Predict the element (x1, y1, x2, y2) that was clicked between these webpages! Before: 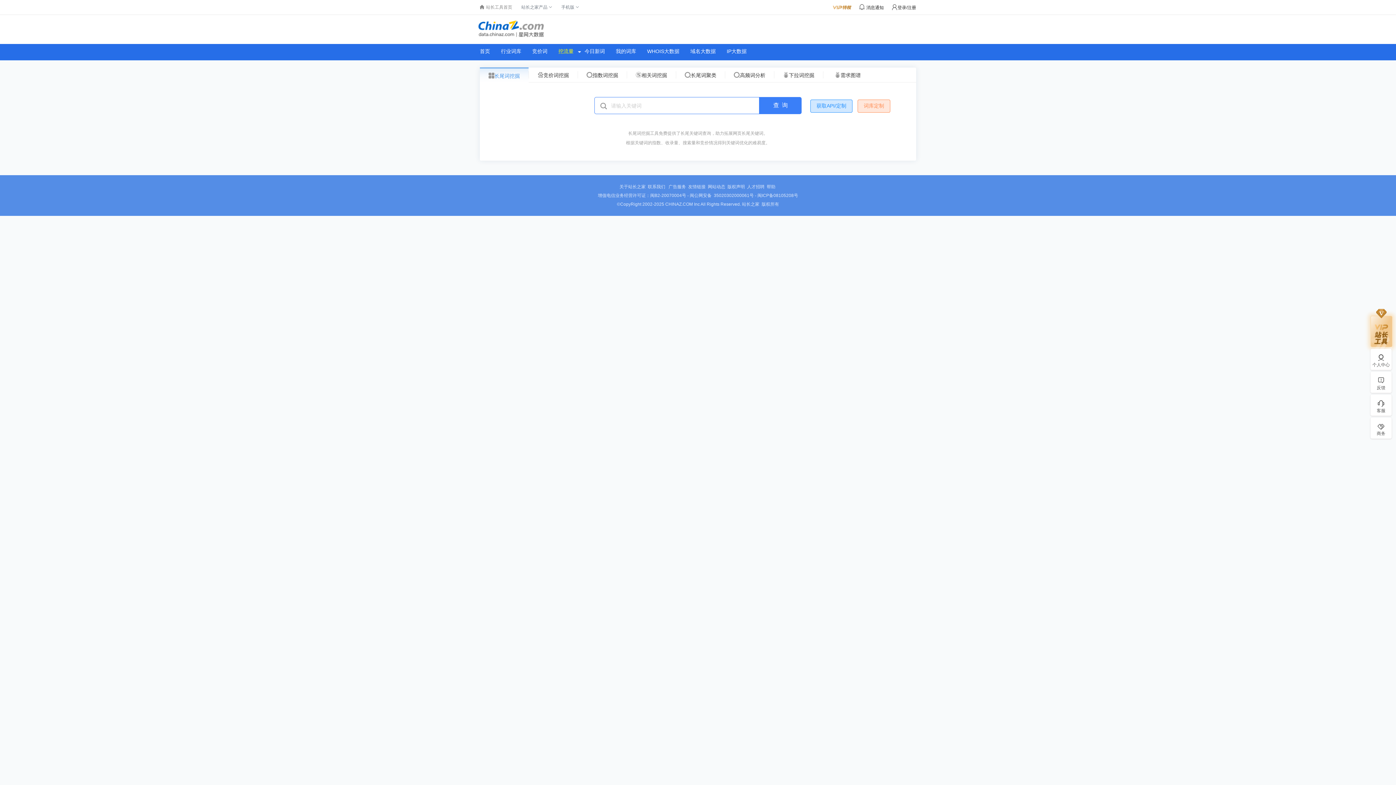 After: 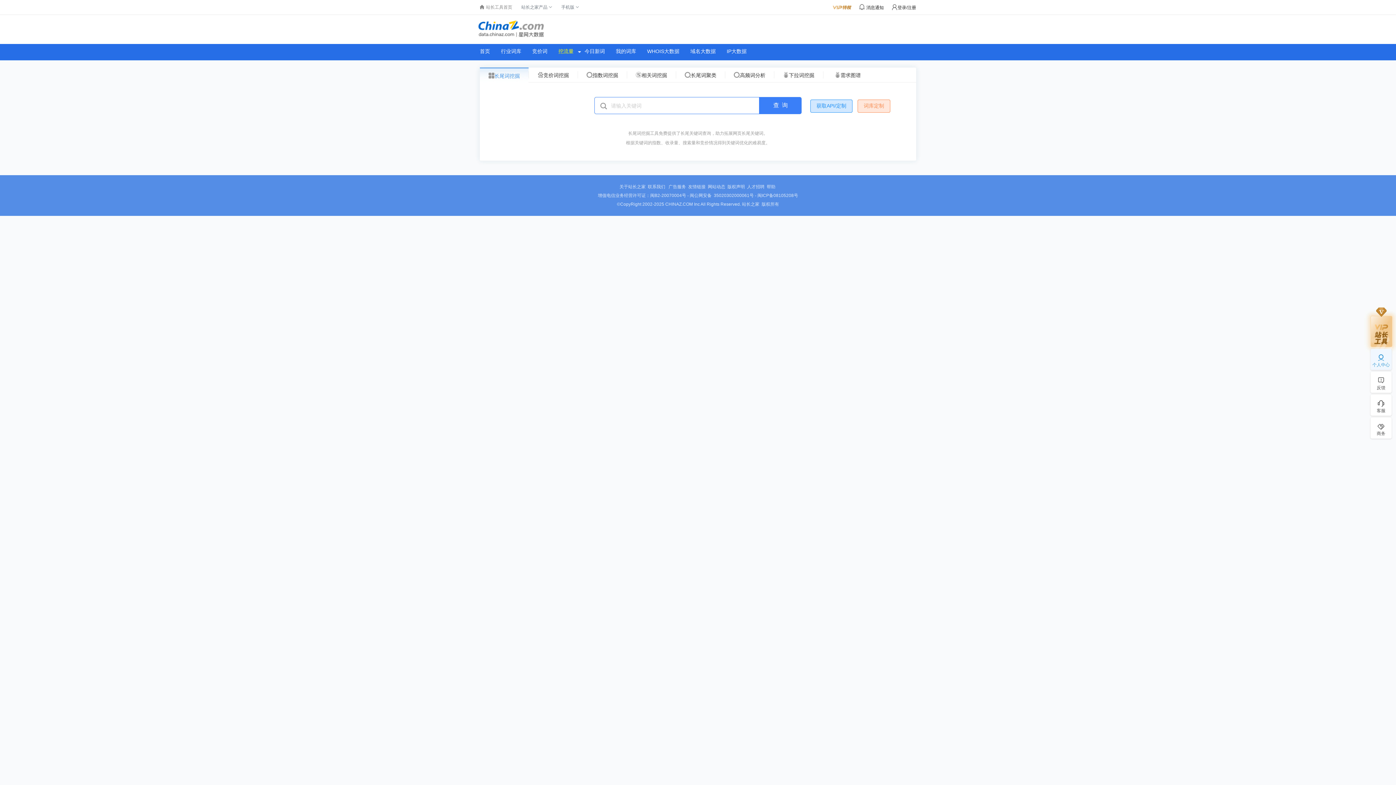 Action: label: 个人中心 bbox: (1370, 353, 1392, 368)